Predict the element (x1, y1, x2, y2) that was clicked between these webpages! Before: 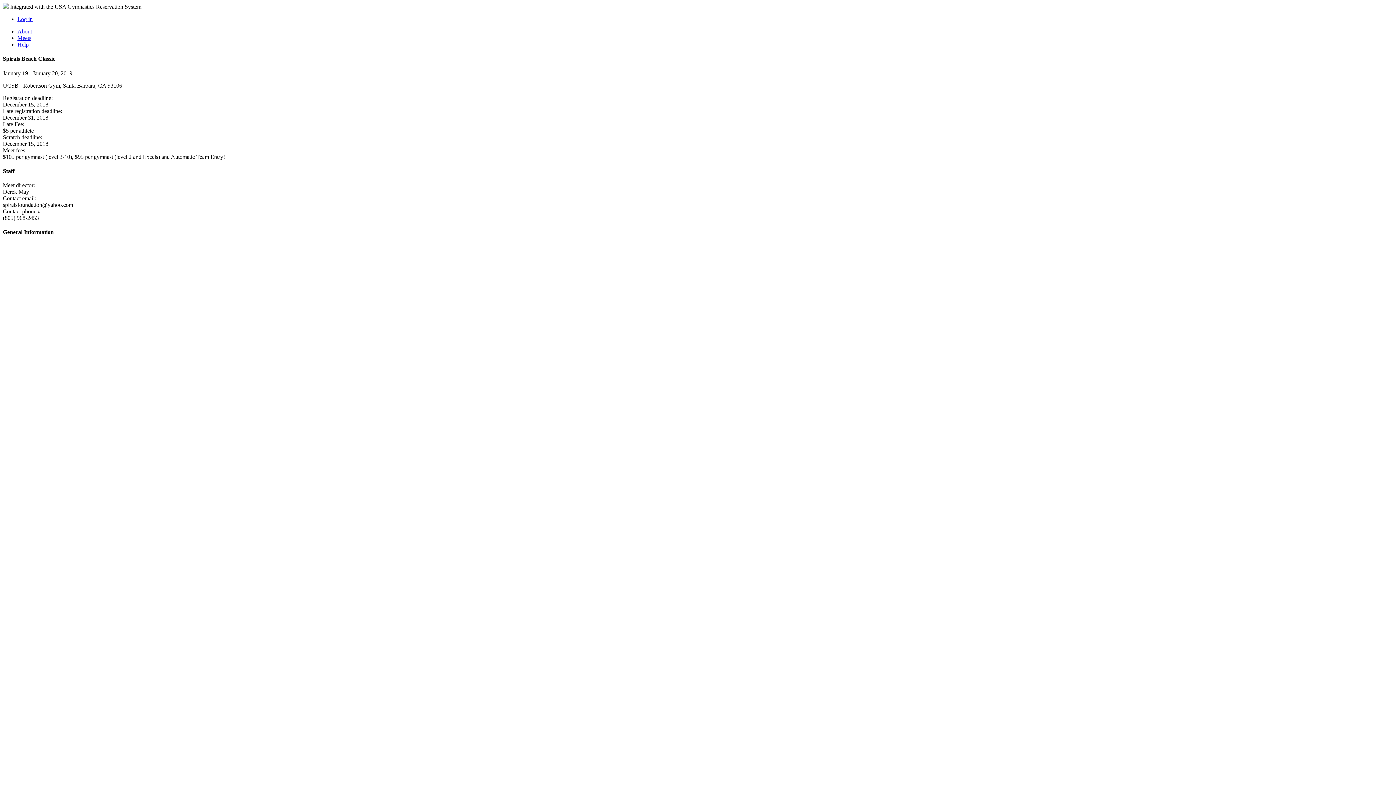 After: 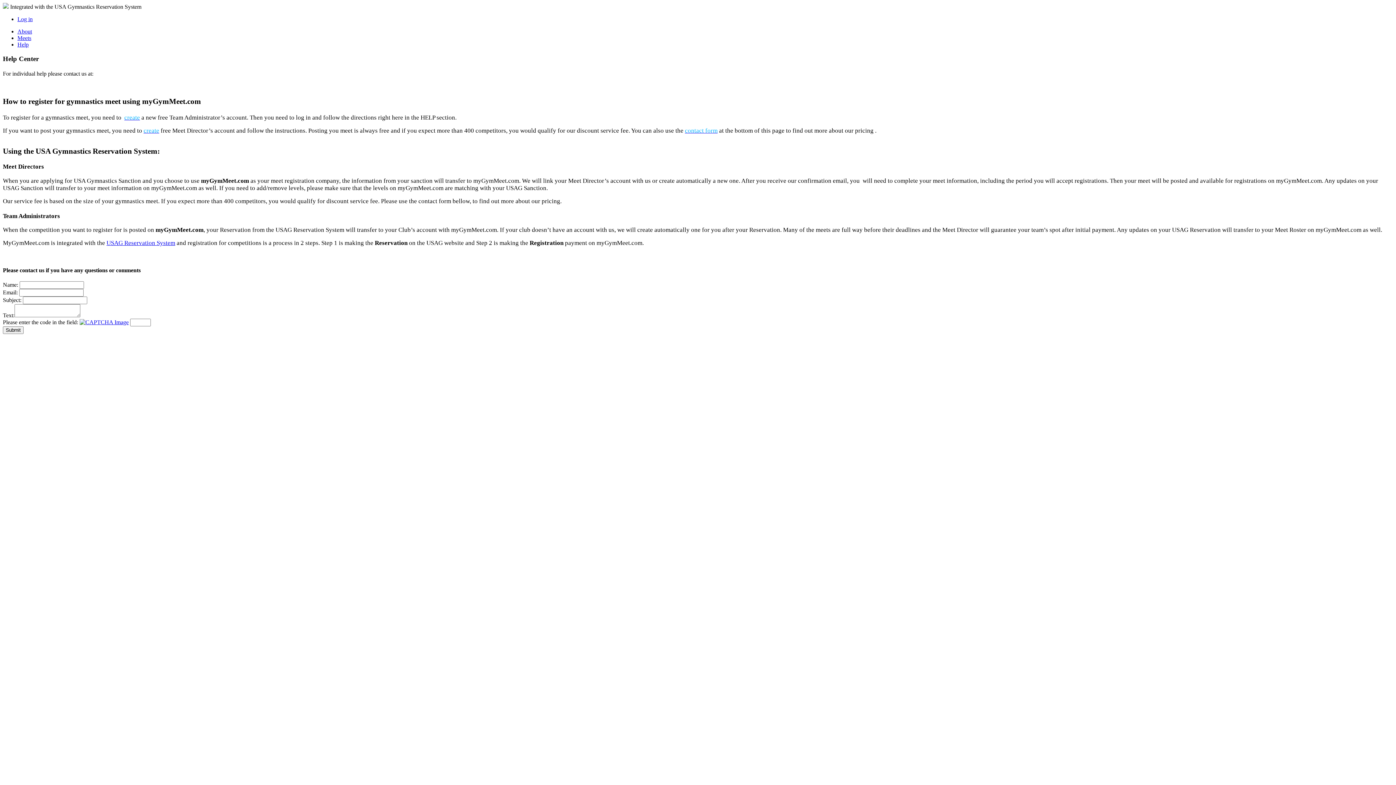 Action: label: Help bbox: (17, 41, 28, 47)